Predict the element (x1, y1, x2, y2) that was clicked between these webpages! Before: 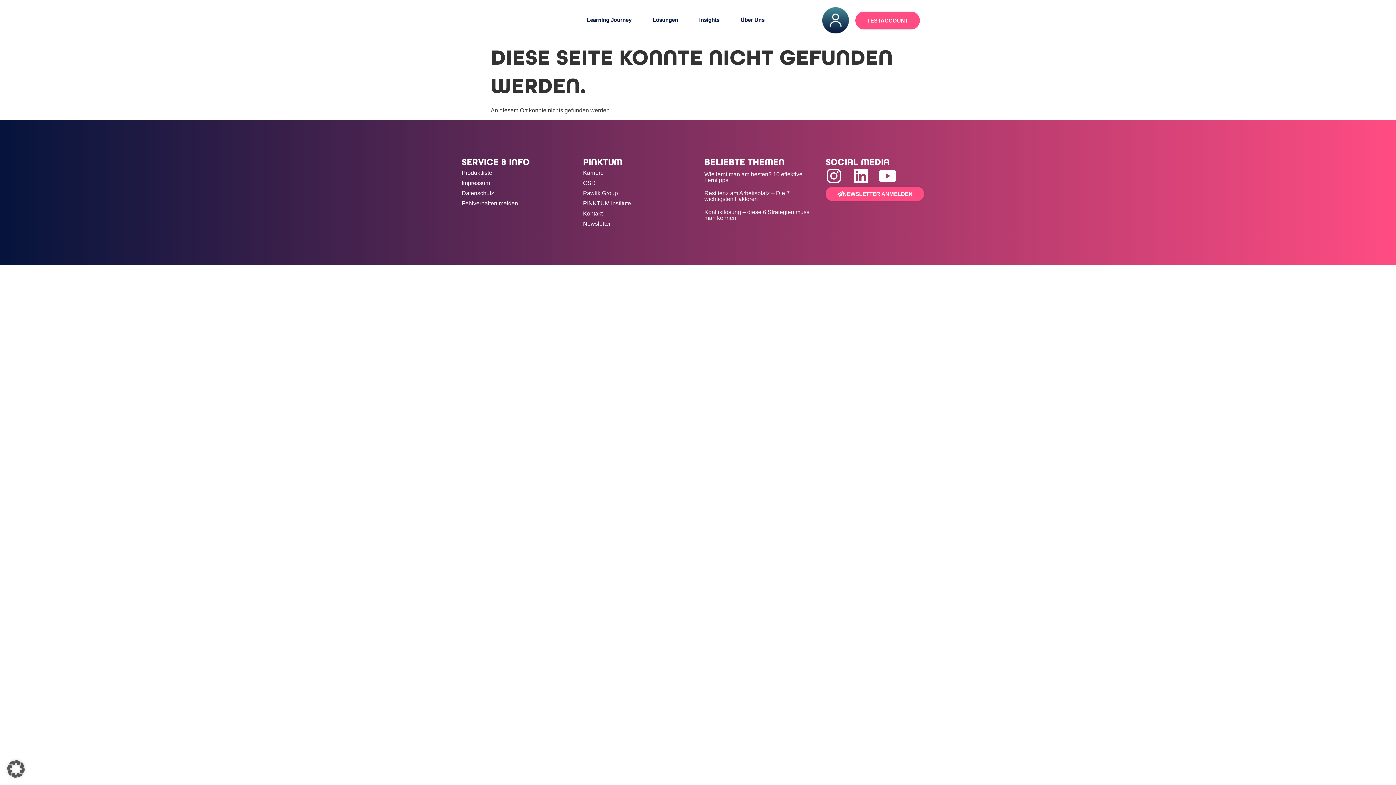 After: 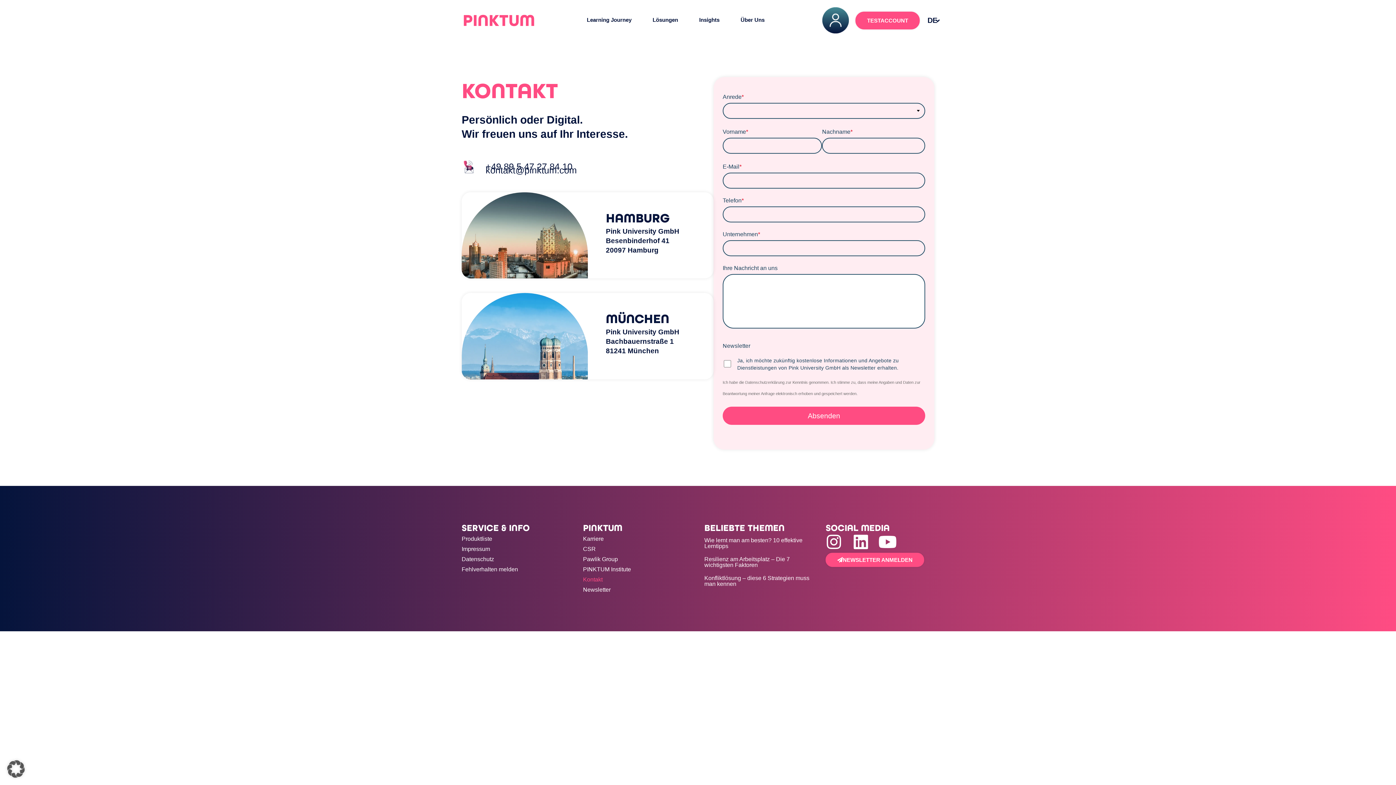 Action: bbox: (583, 208, 691, 219) label: Kontakt